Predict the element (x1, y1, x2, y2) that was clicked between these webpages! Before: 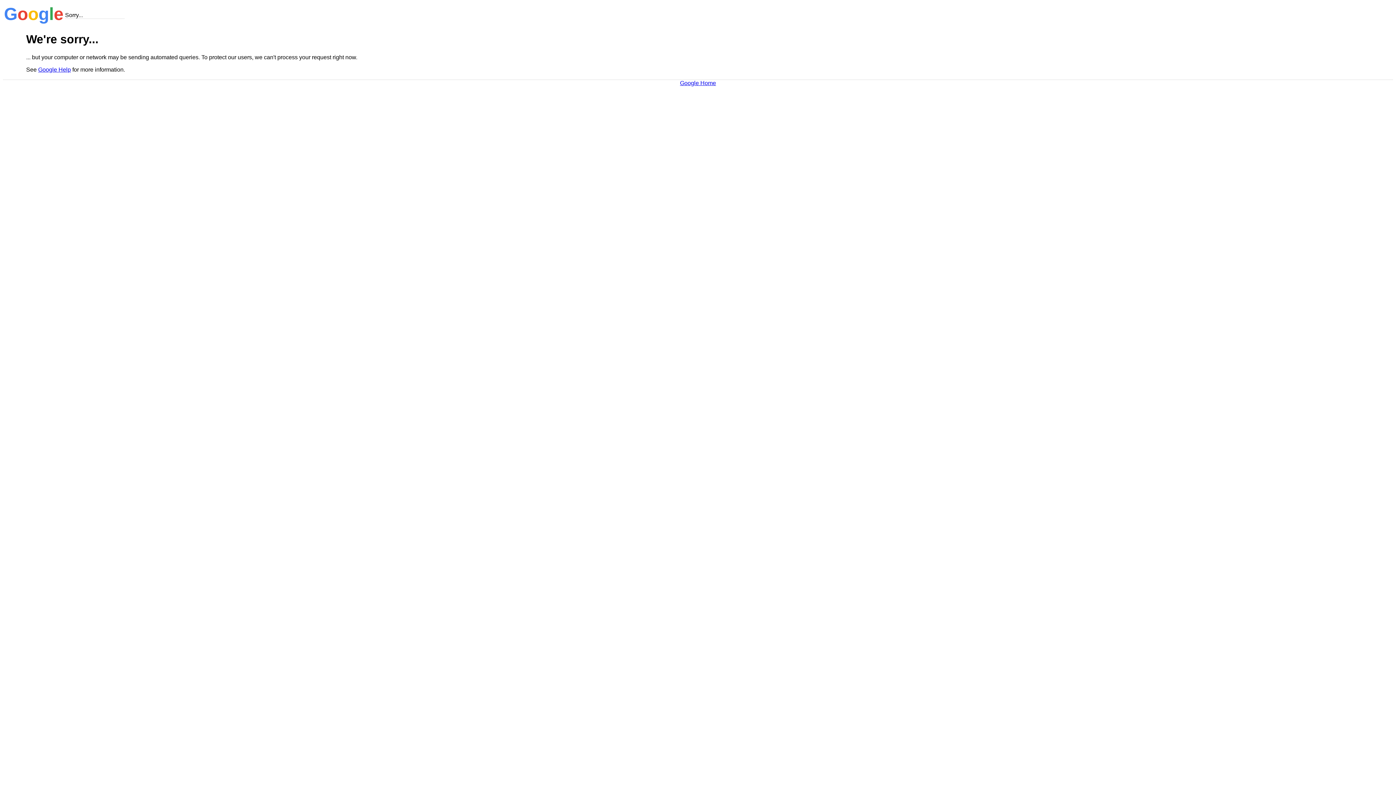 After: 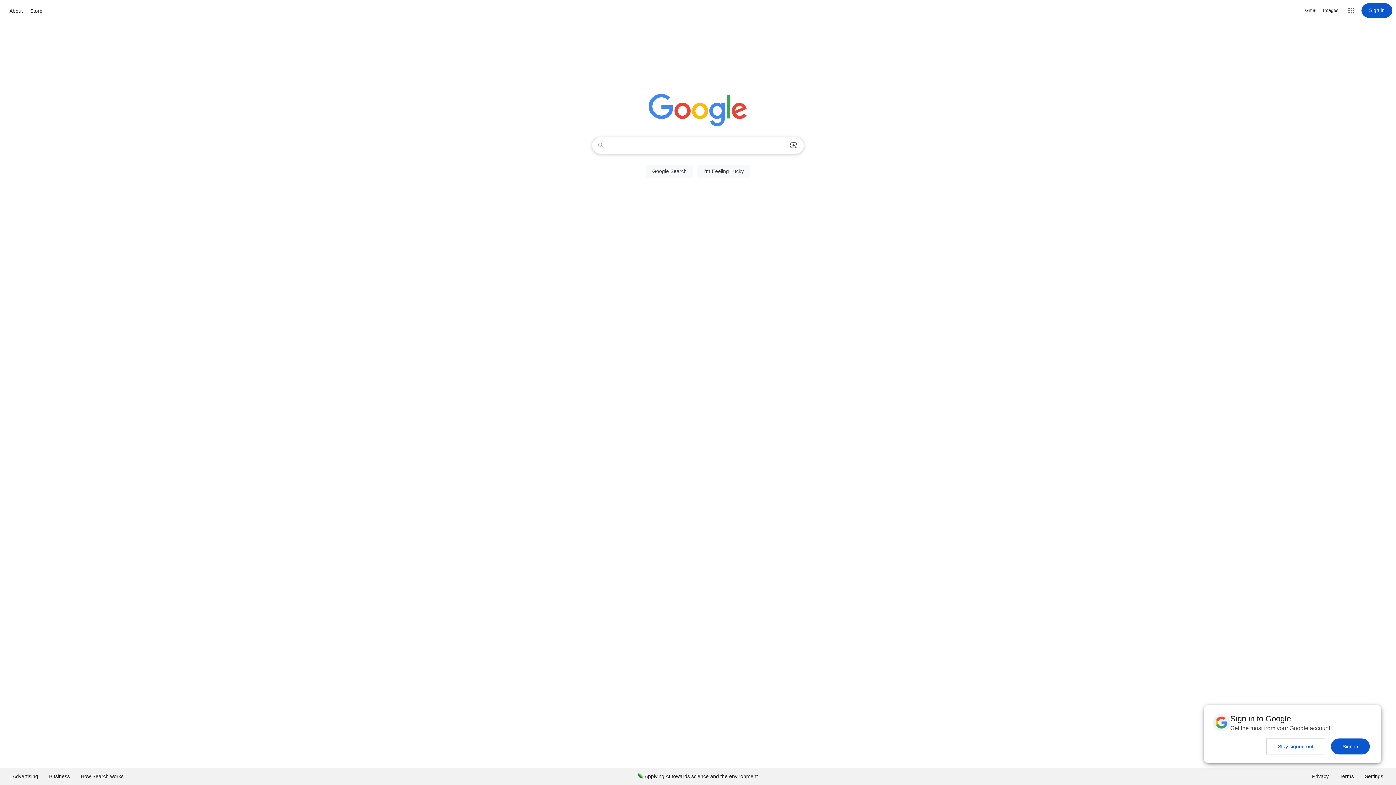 Action: bbox: (680, 79, 716, 86) label: Google Home